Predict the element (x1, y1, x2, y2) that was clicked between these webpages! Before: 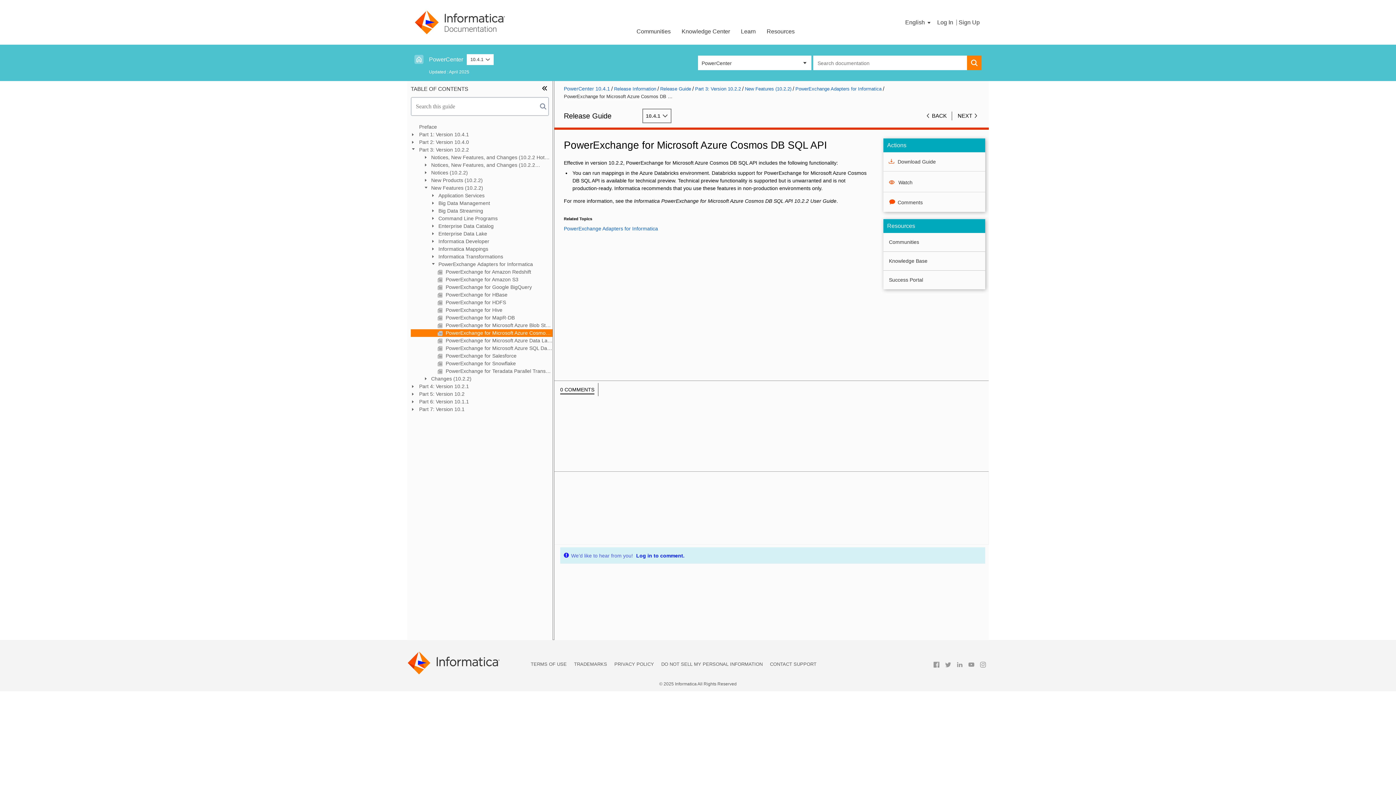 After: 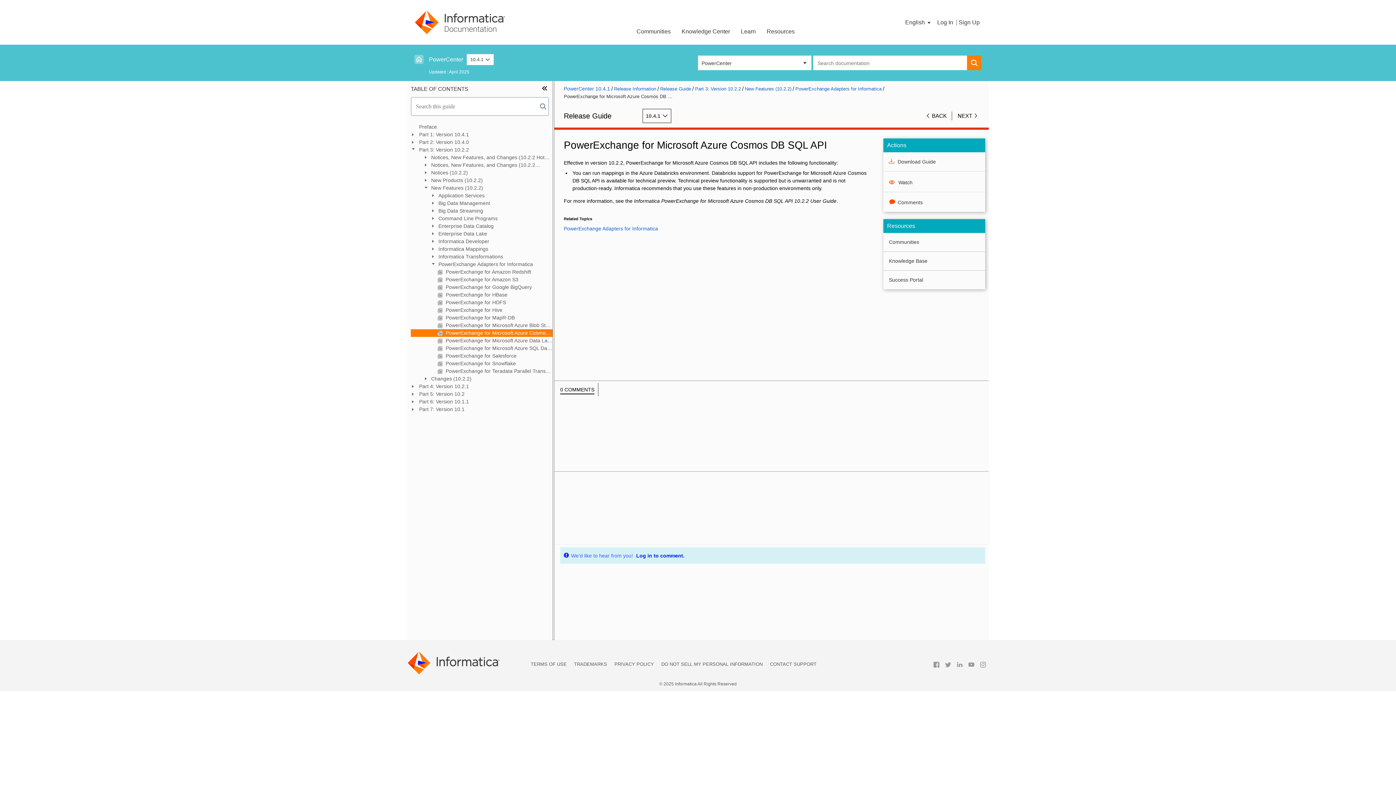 Action: bbox: (930, 666, 942, 672)